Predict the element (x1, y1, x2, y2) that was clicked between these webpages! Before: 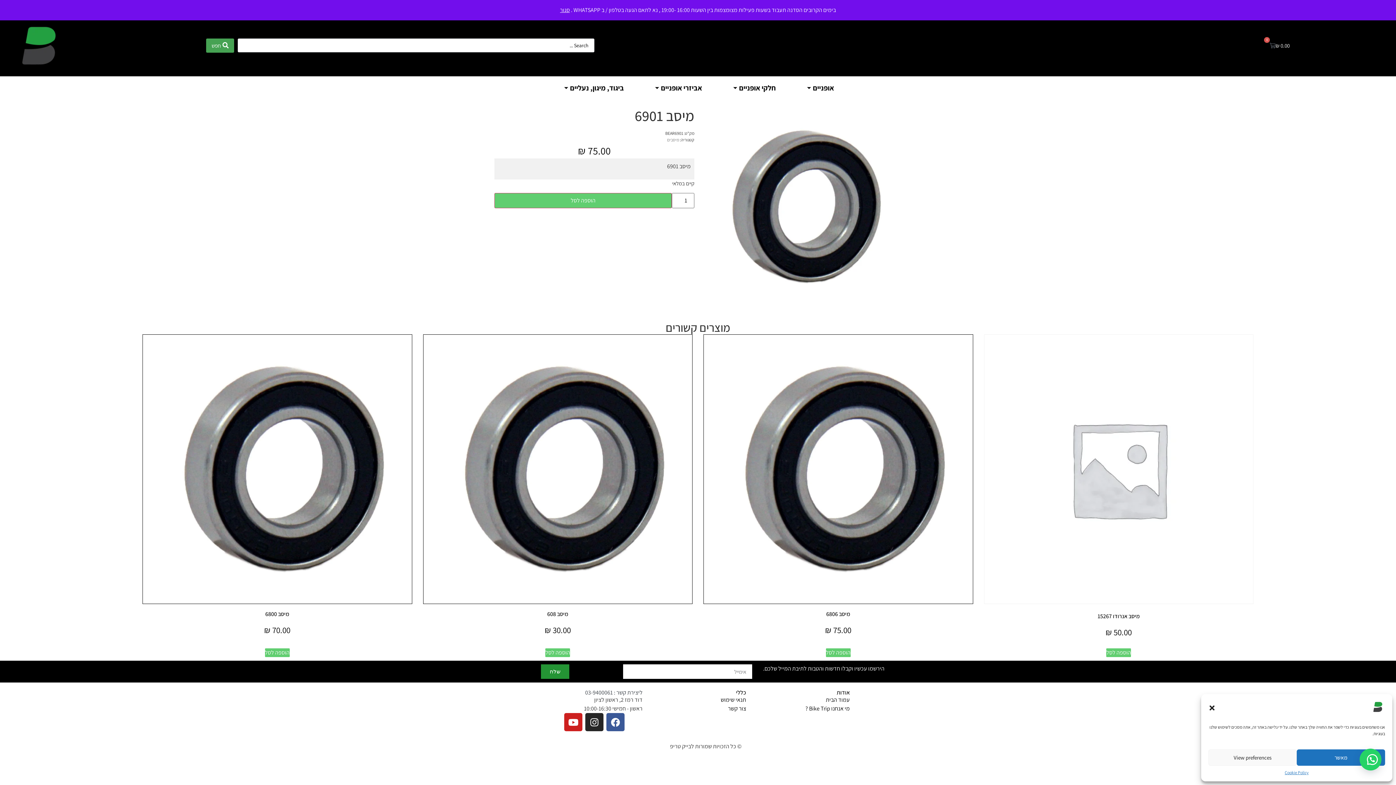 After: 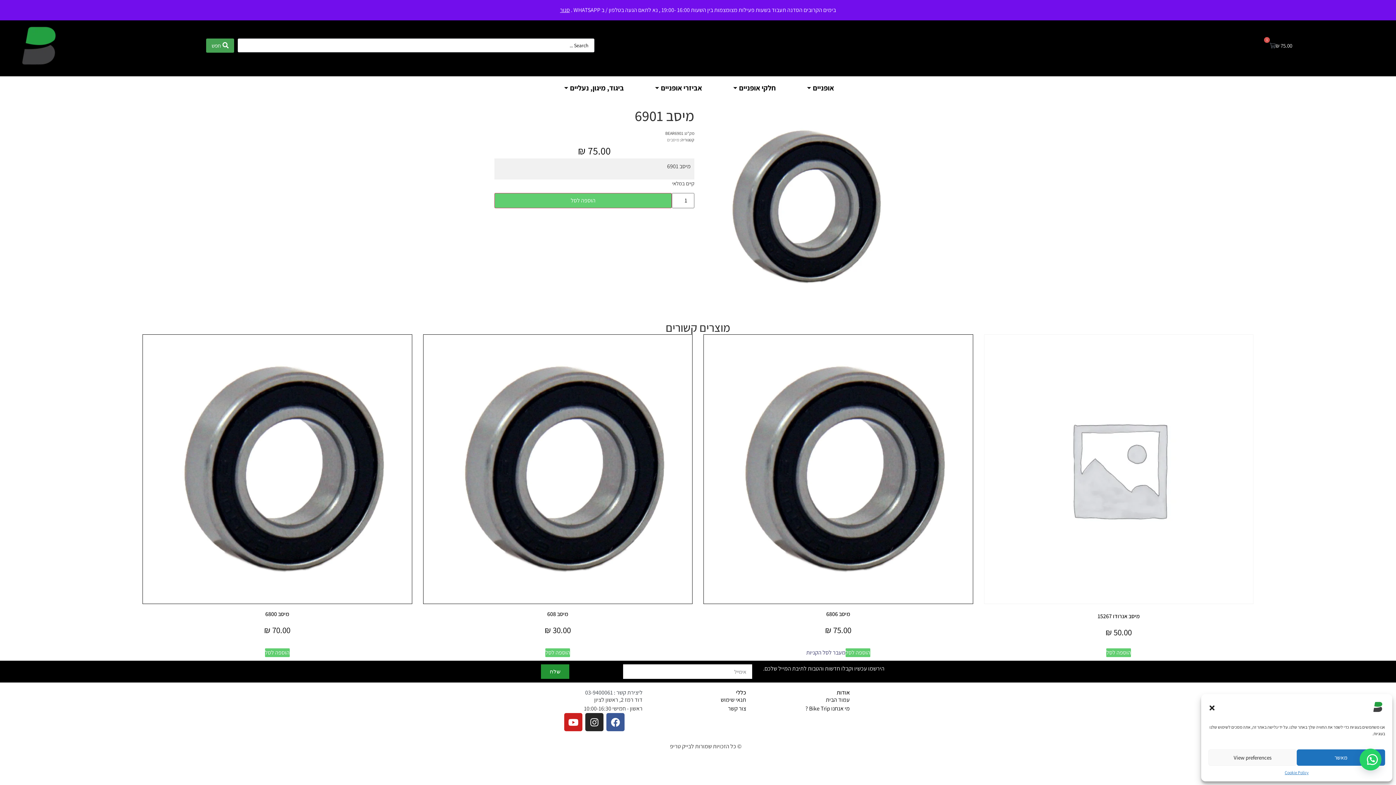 Action: label: הוספה לעגלת הקניות: "מיסב 6806" bbox: (826, 648, 850, 657)